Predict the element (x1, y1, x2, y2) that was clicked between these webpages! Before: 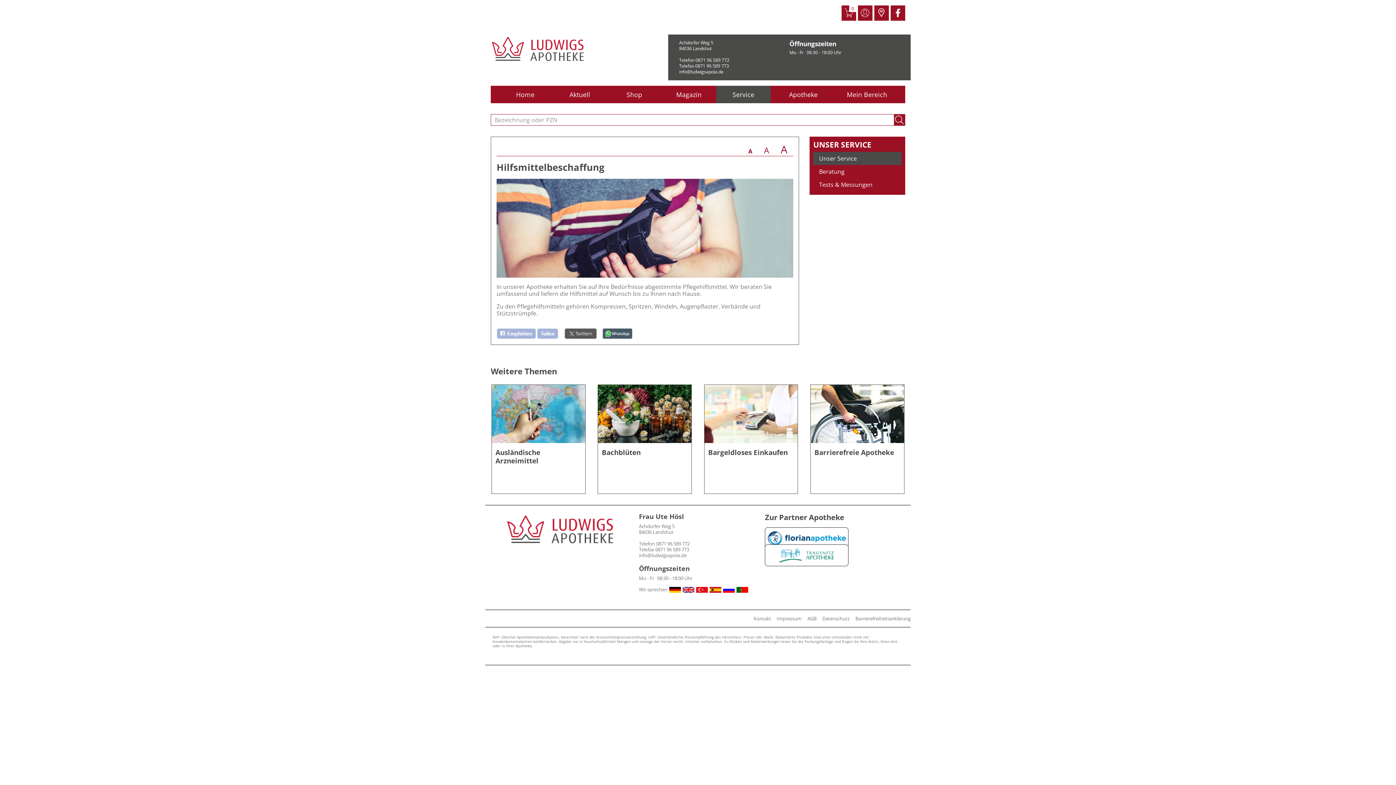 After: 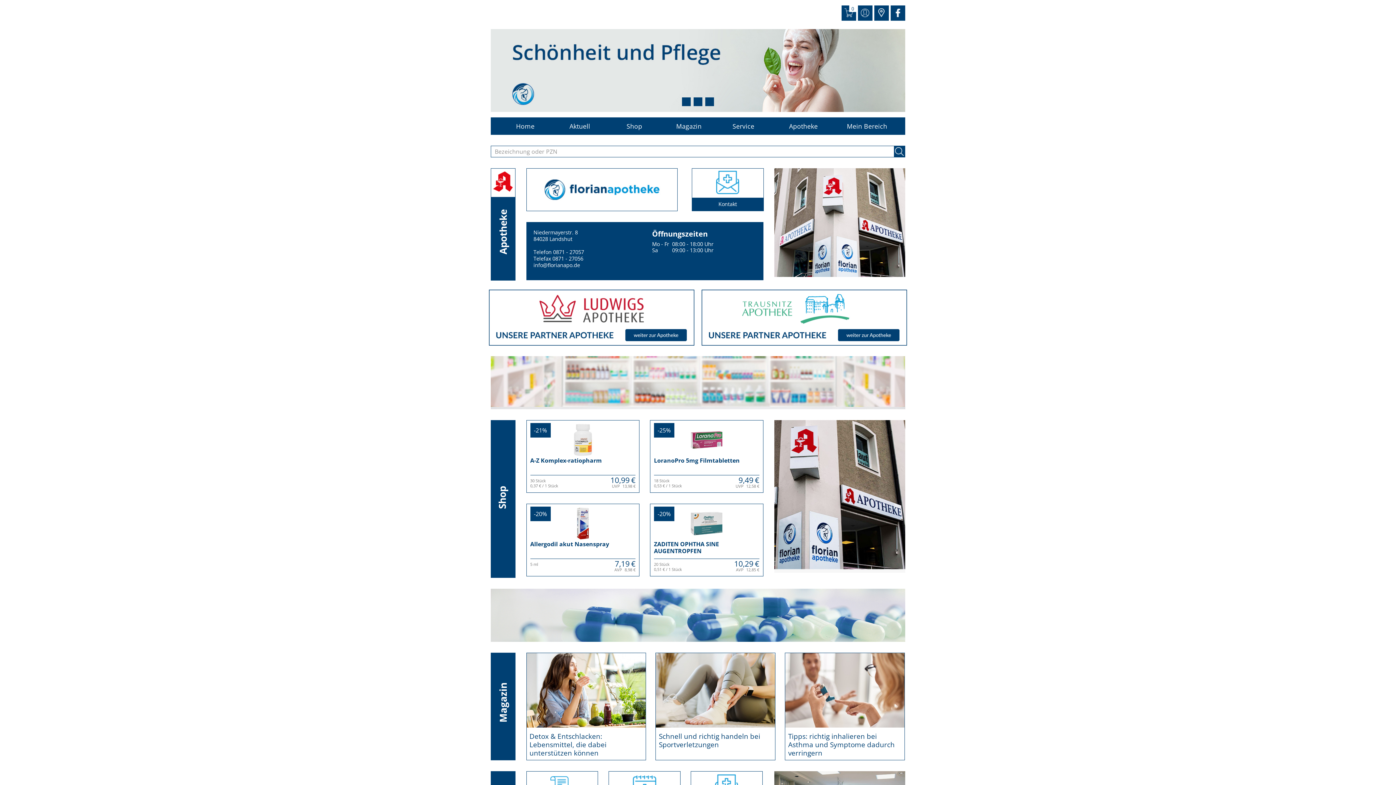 Action: bbox: (765, 527, 848, 549)